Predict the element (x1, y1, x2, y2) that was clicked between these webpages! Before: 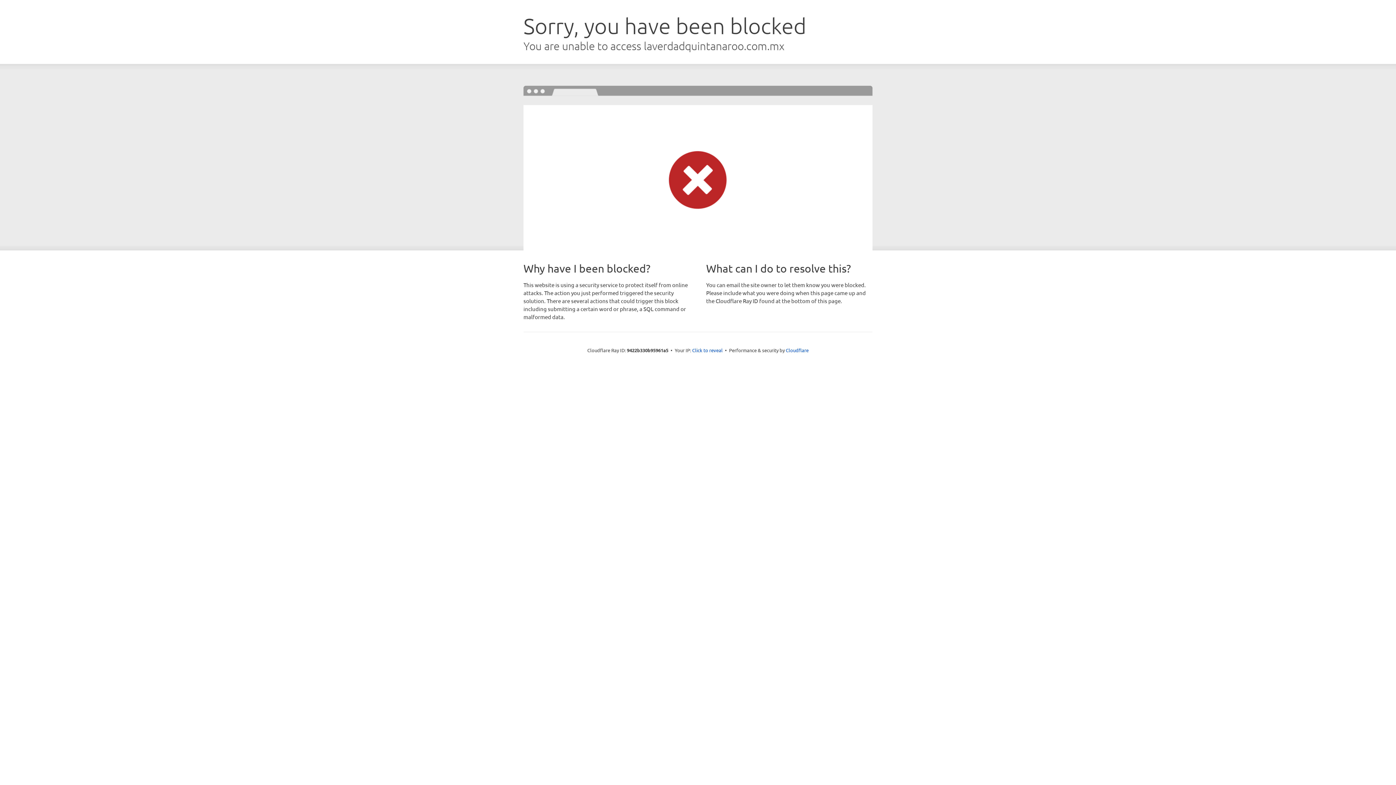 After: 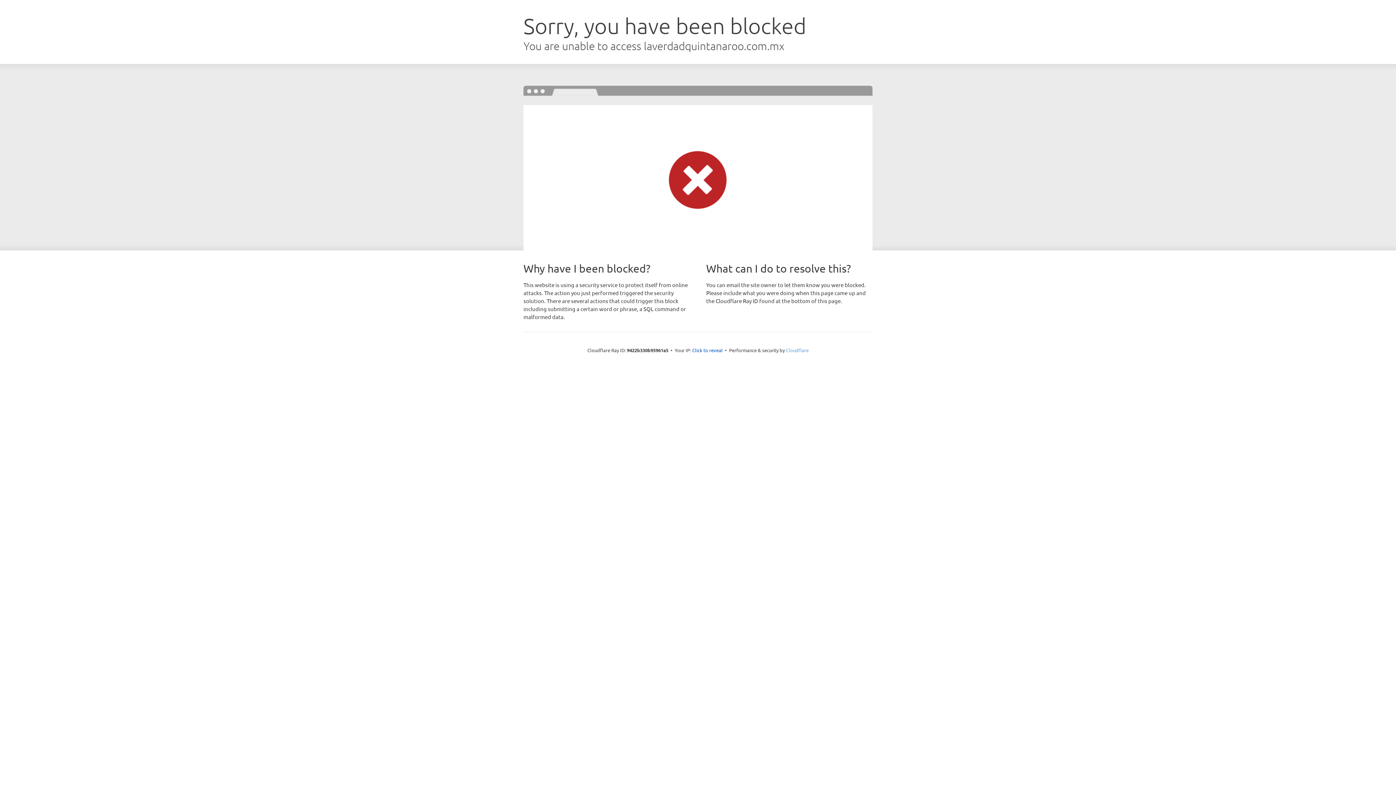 Action: bbox: (786, 347, 808, 353) label: Cloudflare